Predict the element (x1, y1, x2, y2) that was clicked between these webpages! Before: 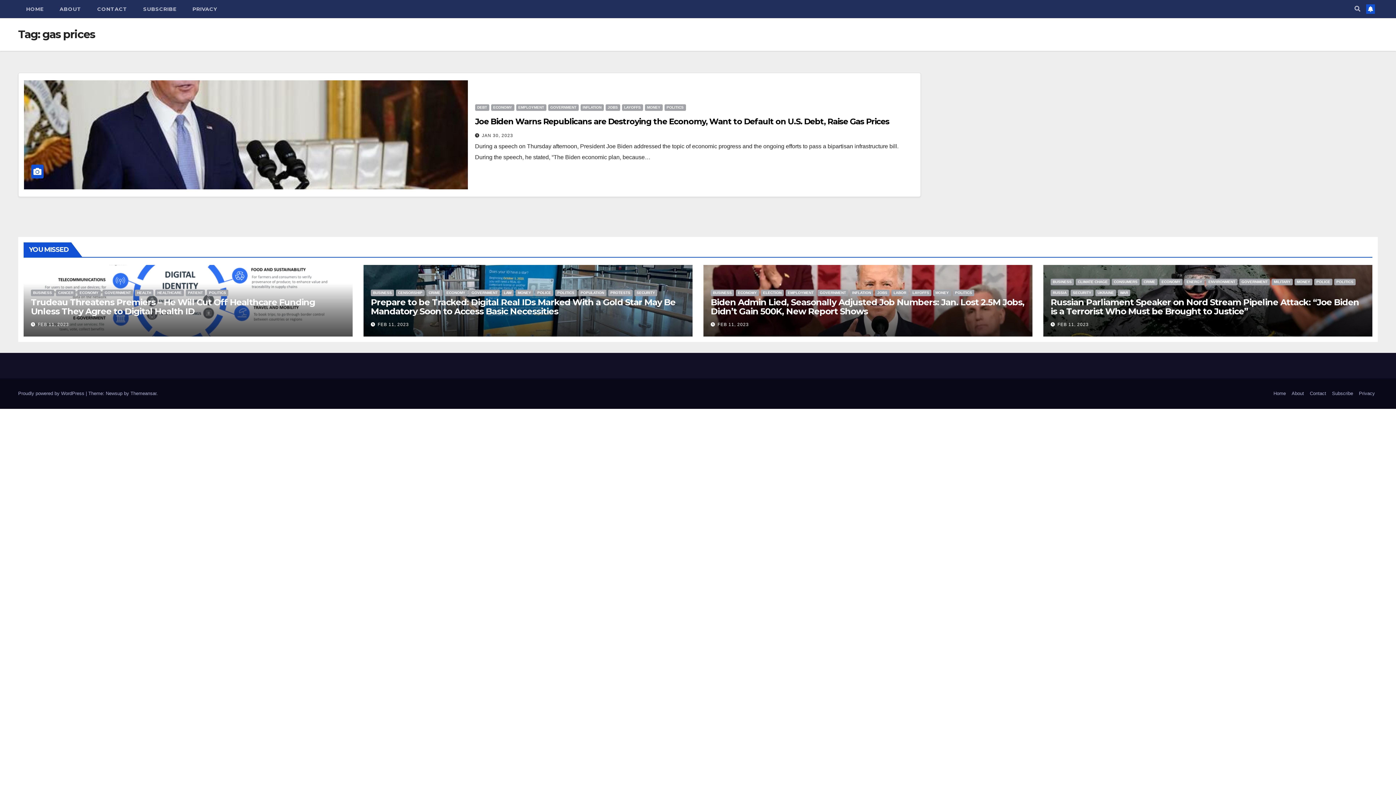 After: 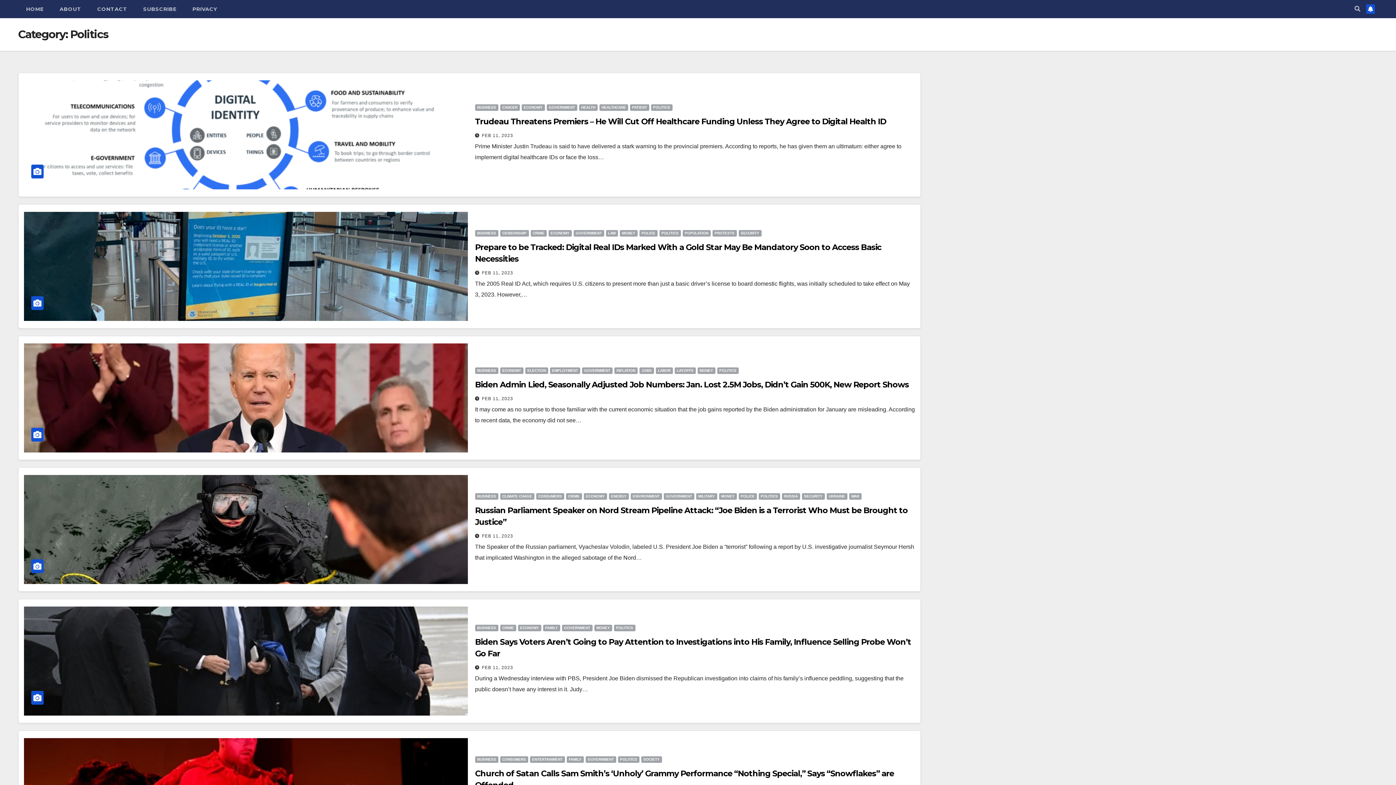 Action: bbox: (555, 289, 576, 296) label: POLITICS